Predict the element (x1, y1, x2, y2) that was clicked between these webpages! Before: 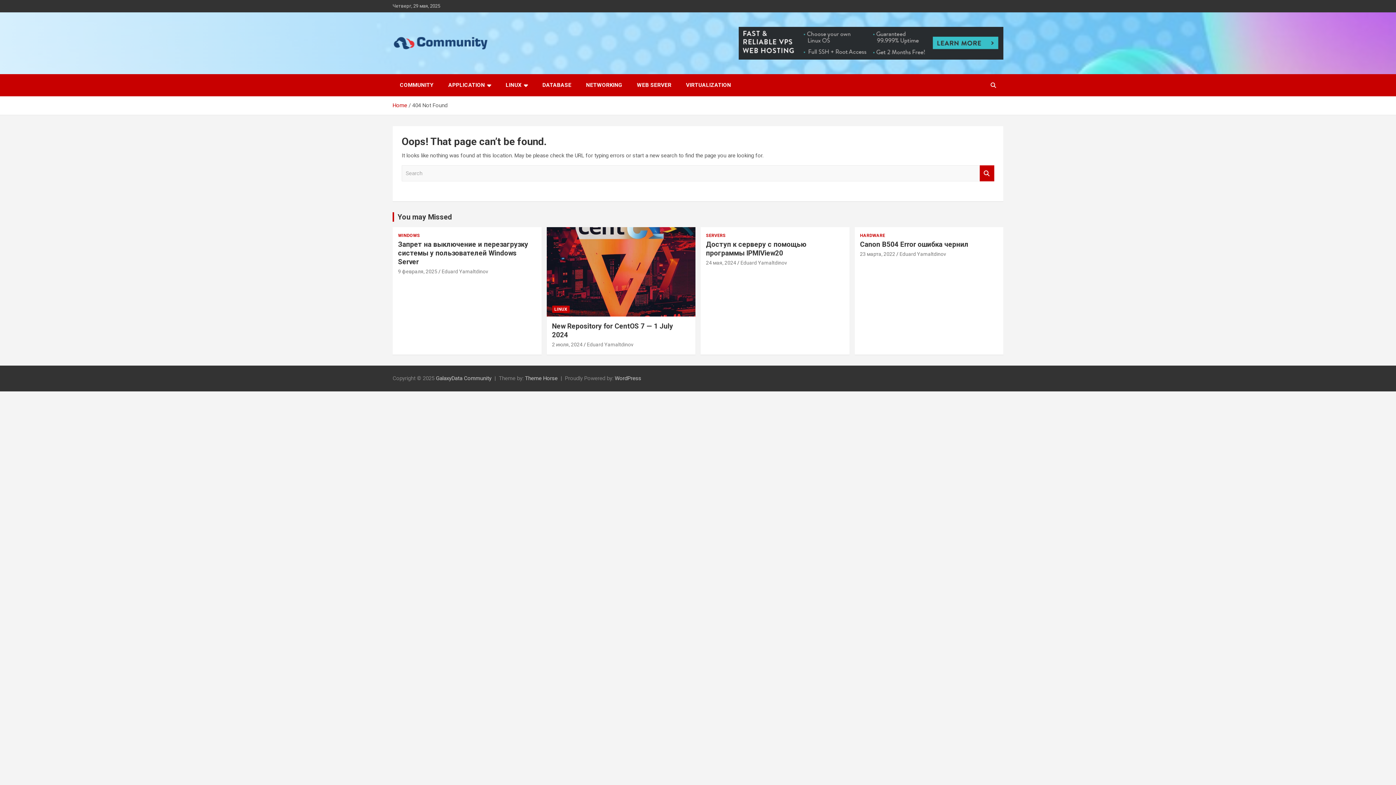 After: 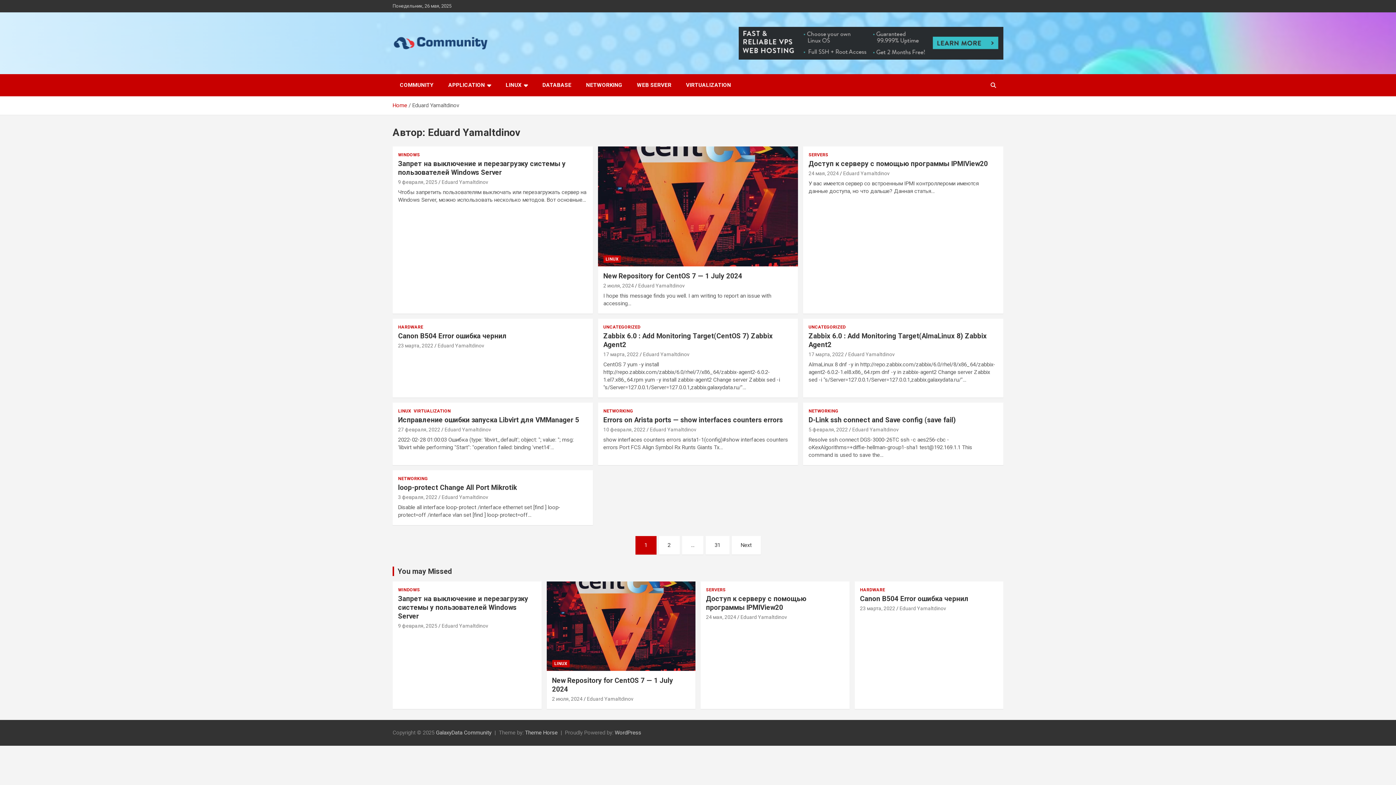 Action: bbox: (441, 268, 488, 274) label: Eduard Yamaltdinov